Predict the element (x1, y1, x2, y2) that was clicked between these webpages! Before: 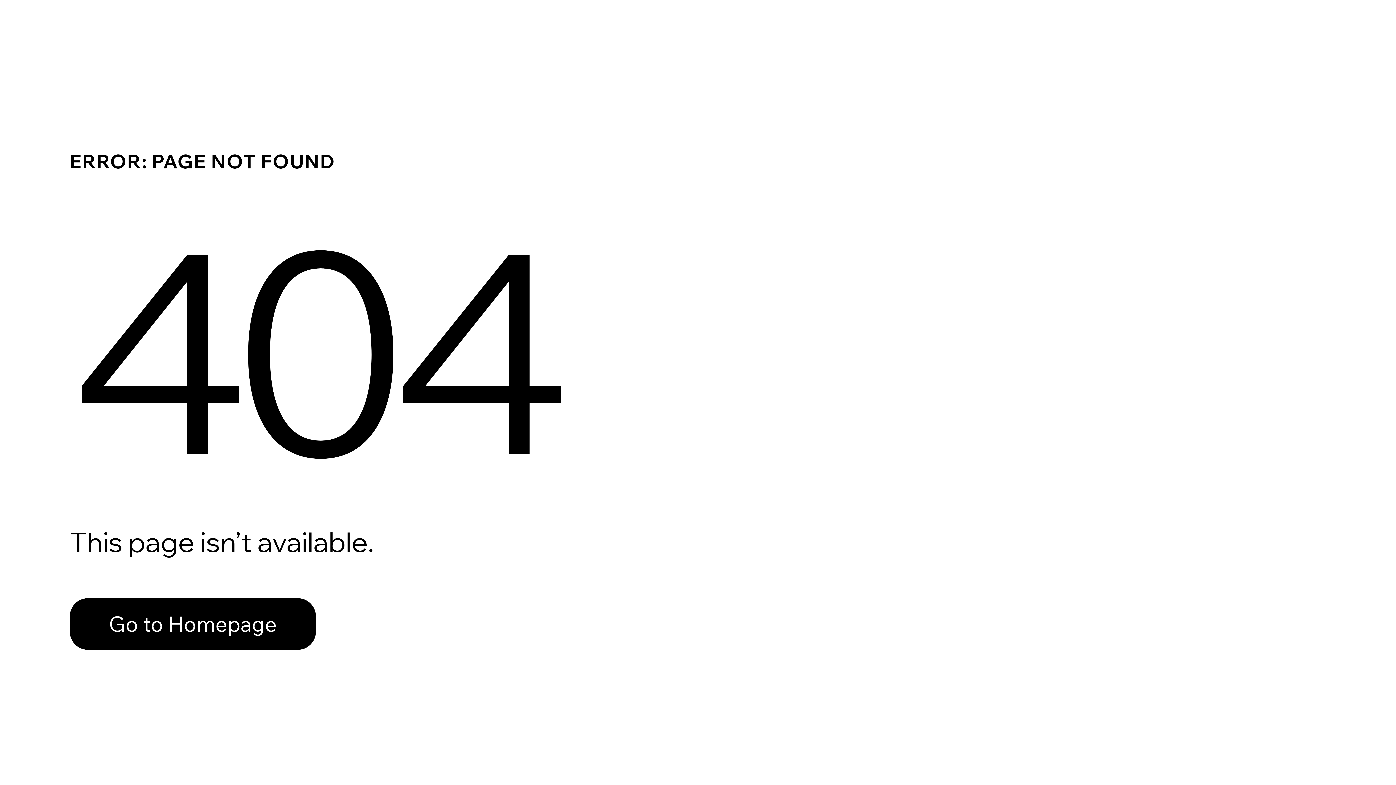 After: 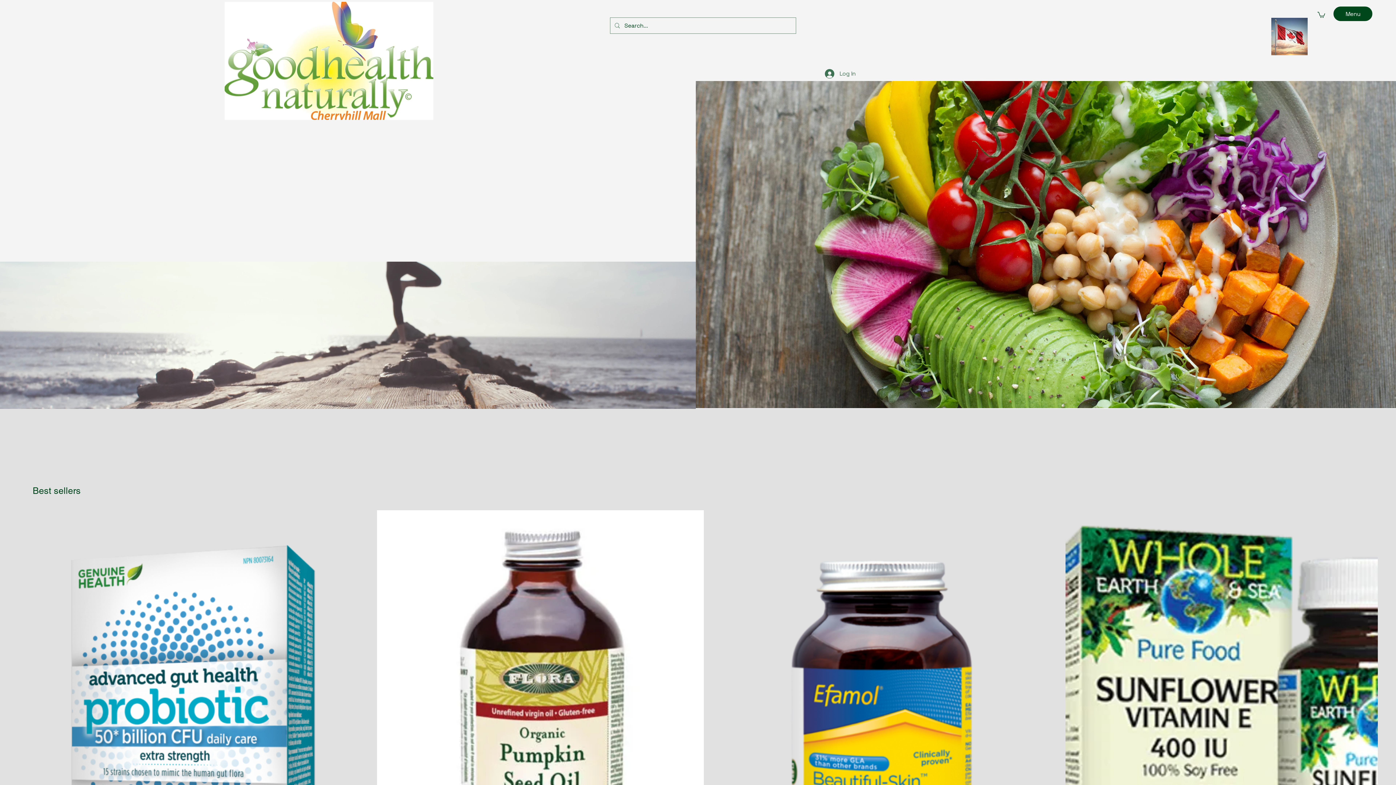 Action: bbox: (69, 598, 316, 650) label: Go to Homepage